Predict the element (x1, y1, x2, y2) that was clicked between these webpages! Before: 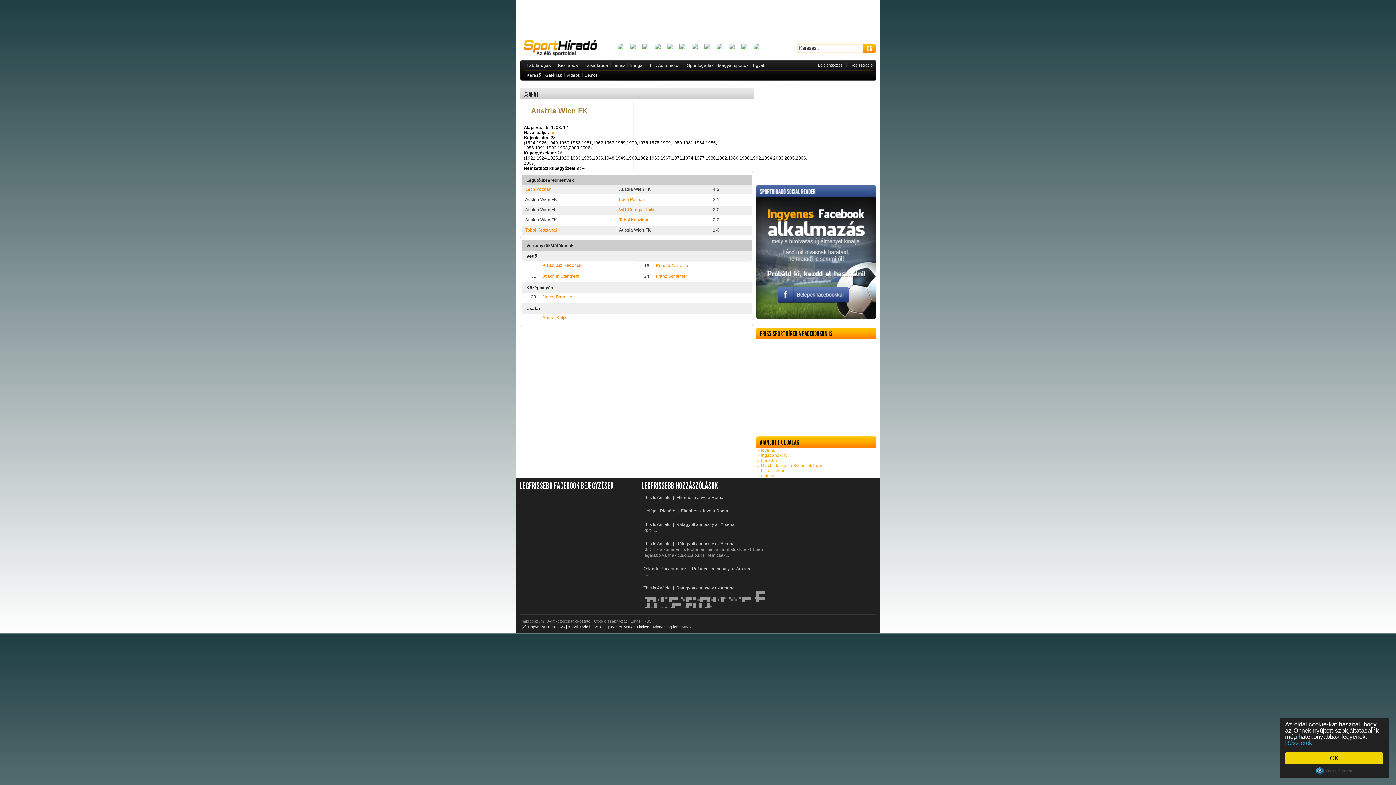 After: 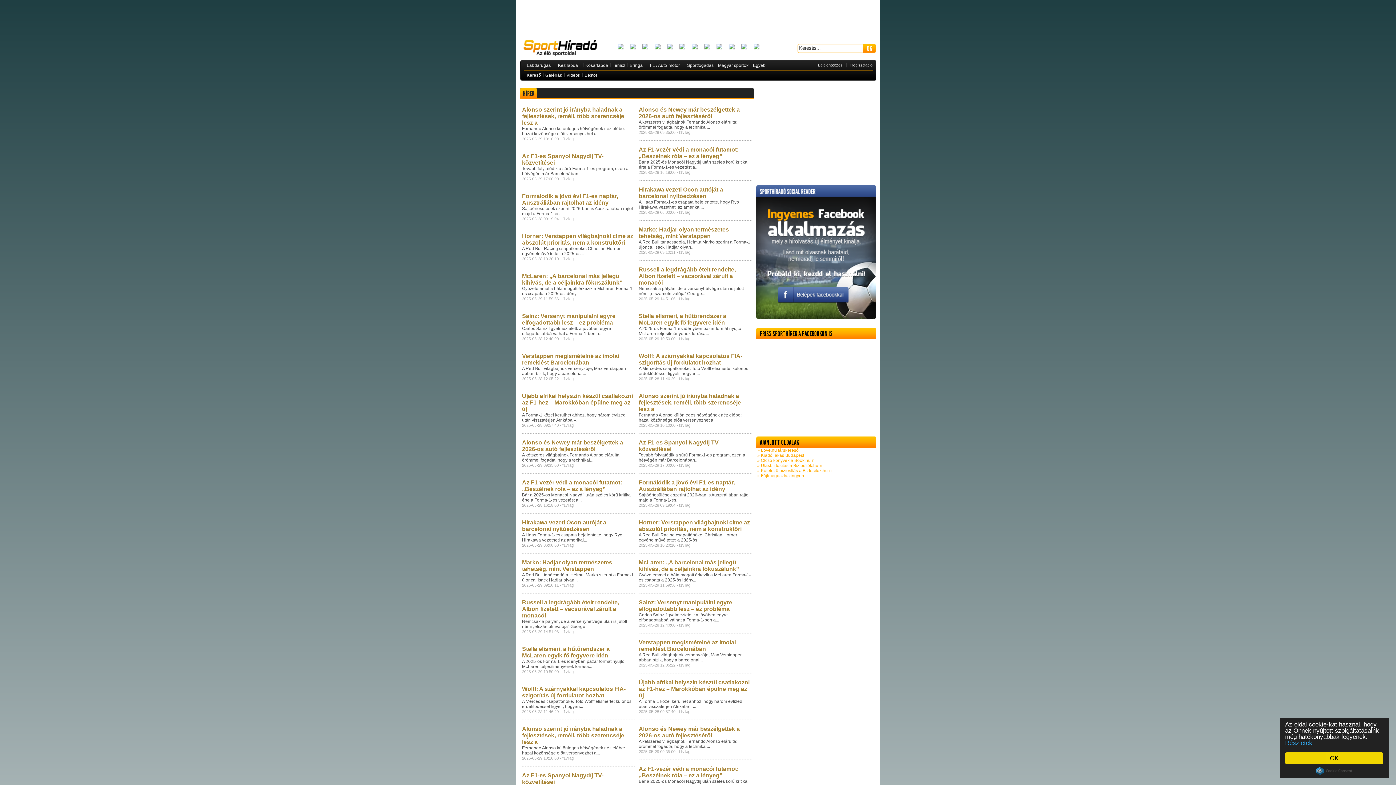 Action: label: Kosárlabda bbox: (584, 60, 609, 70)